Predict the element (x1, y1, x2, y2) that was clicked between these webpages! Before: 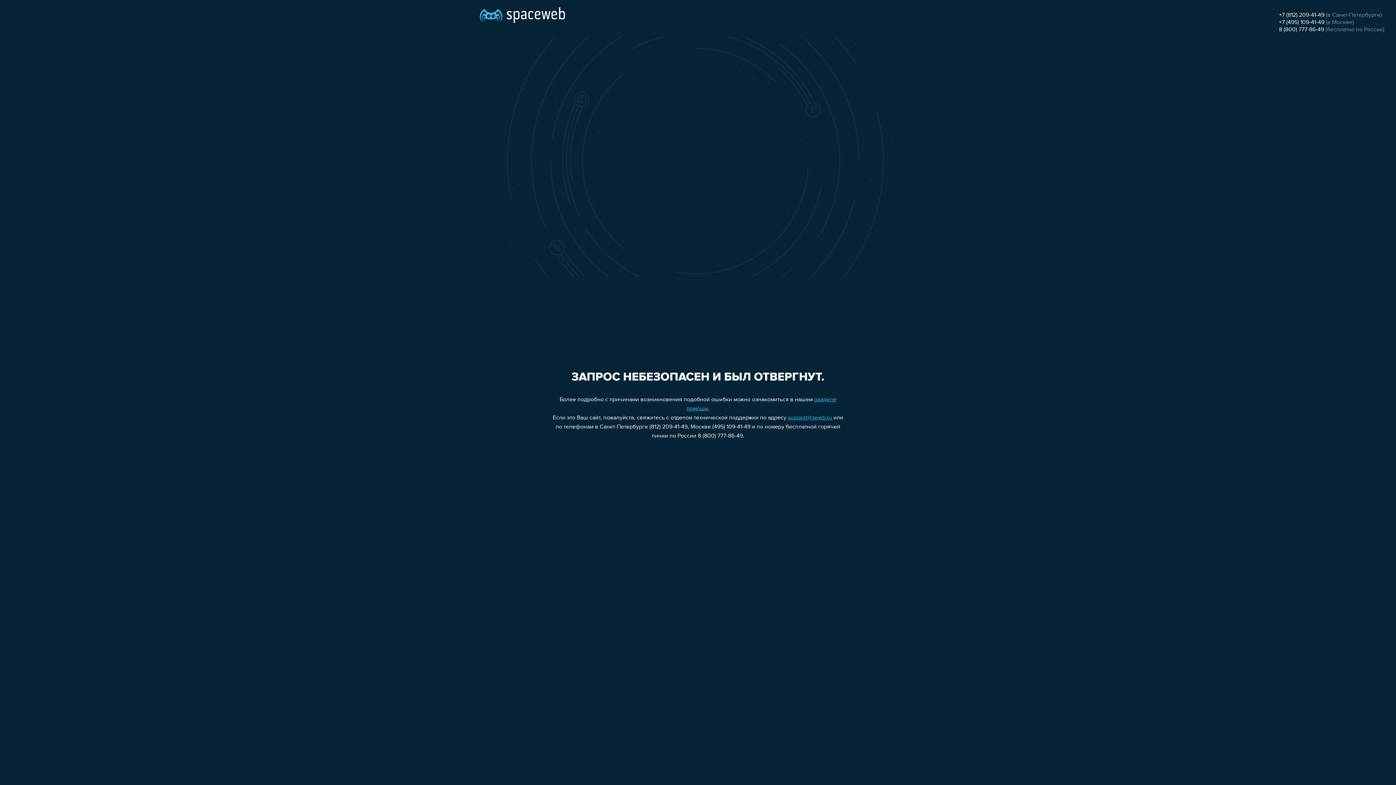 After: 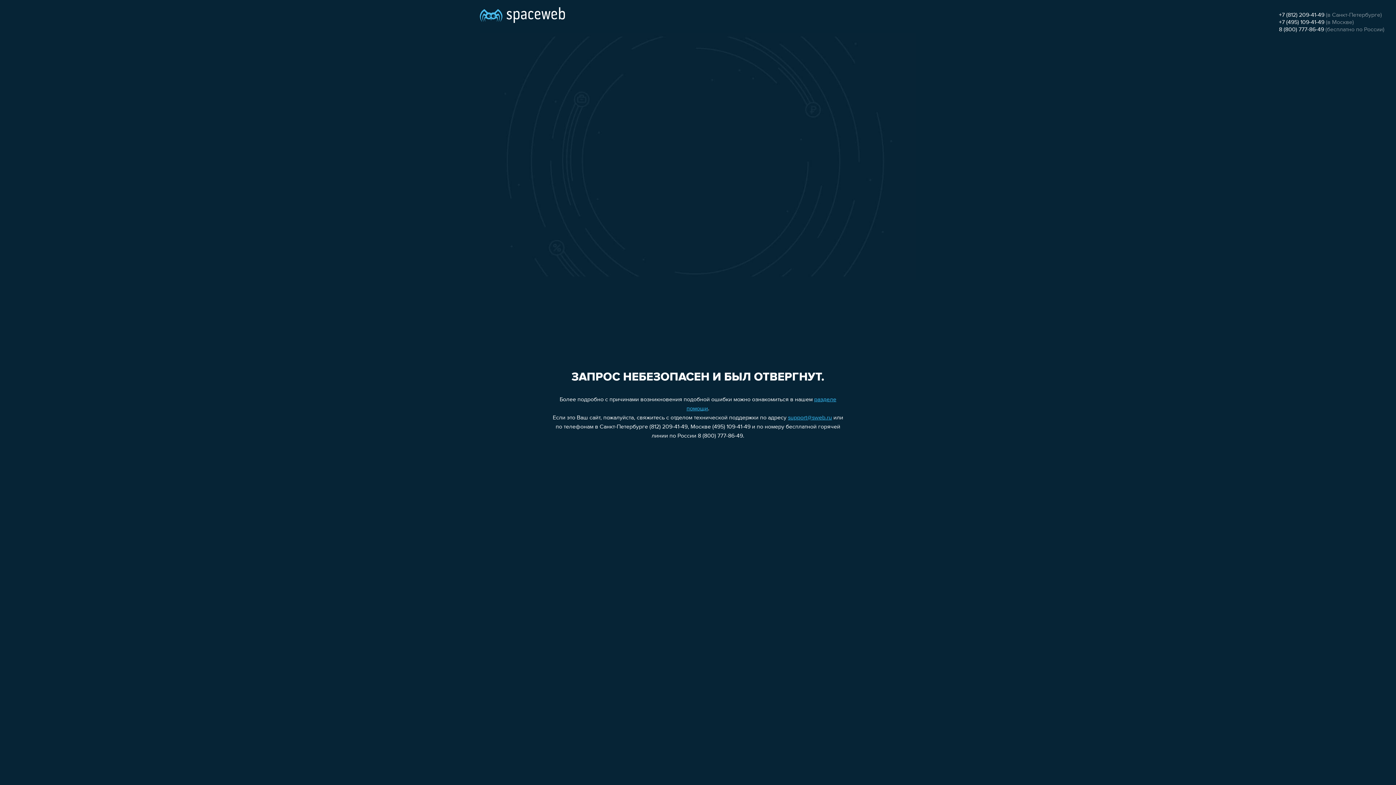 Action: label: +7 (495) 109-41-49 bbox: (1279, 19, 1324, 25)